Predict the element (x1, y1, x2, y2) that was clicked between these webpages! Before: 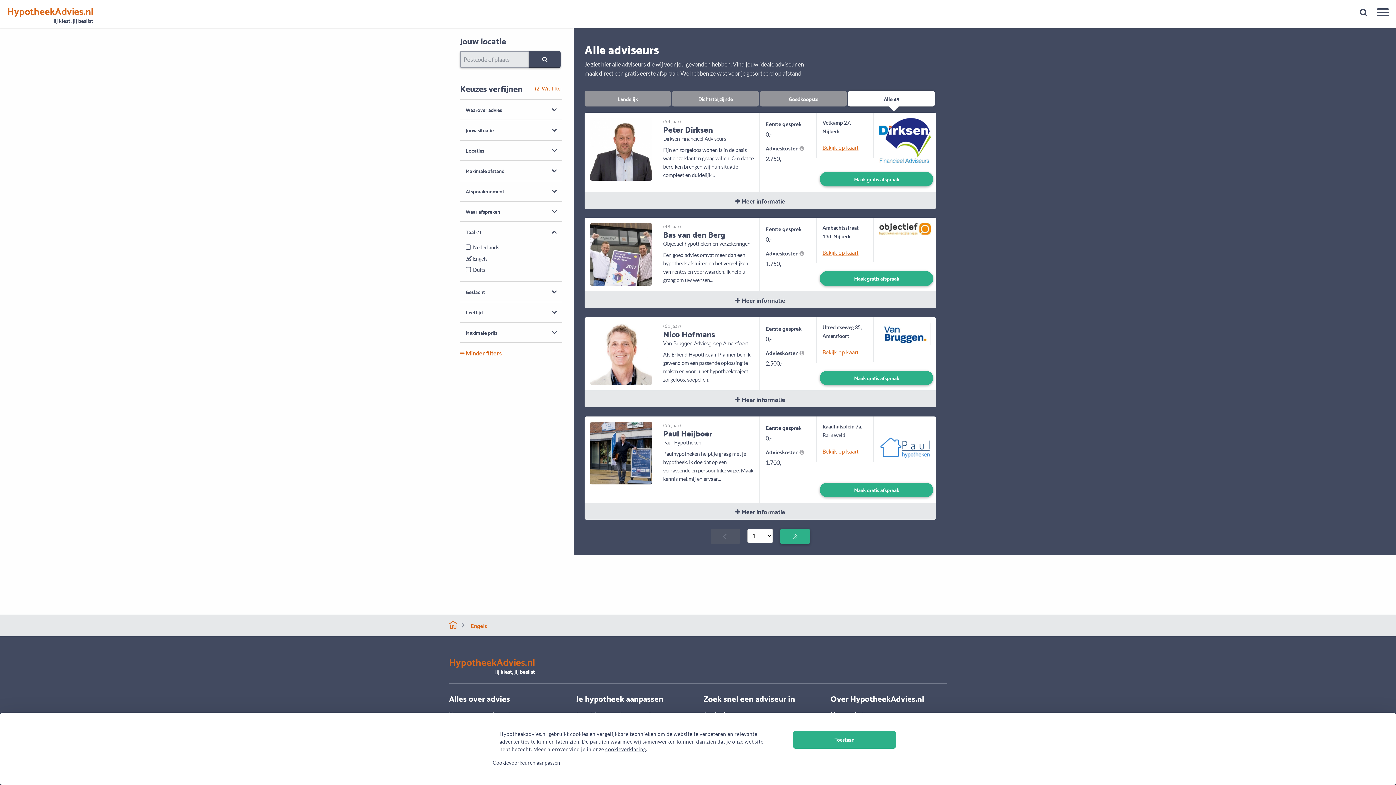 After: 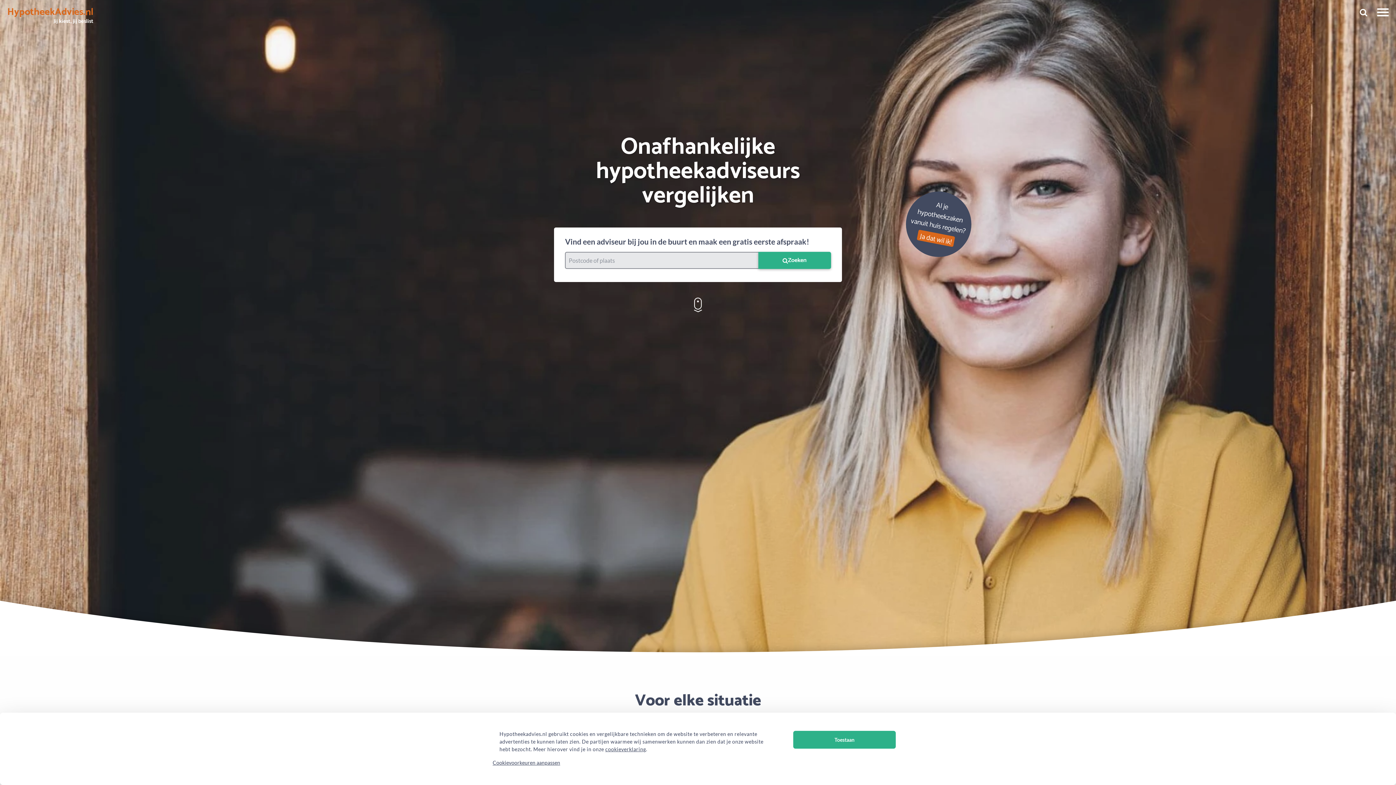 Action: label: HypotheekAdvies.nl
Jij kiest, jij beslist bbox: (449, 657, 535, 675)